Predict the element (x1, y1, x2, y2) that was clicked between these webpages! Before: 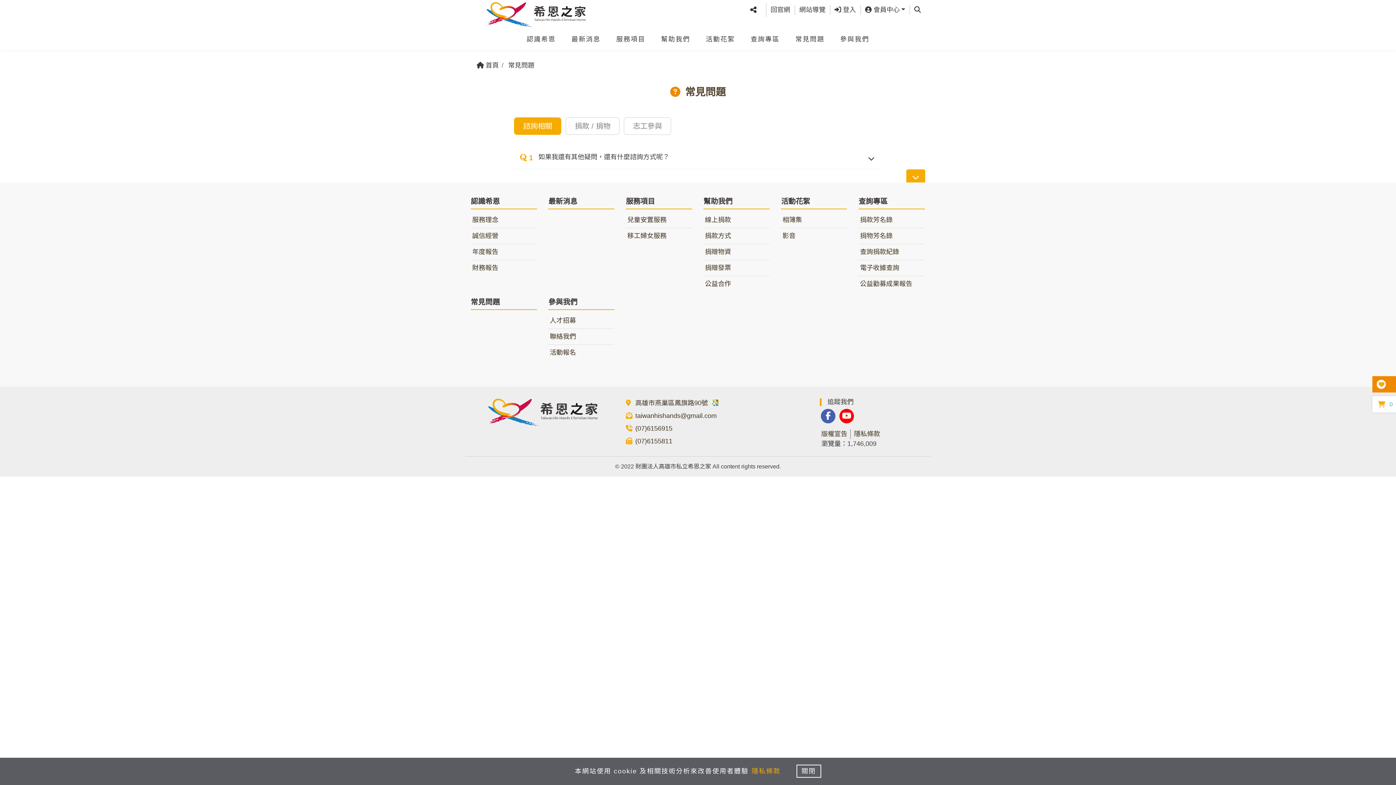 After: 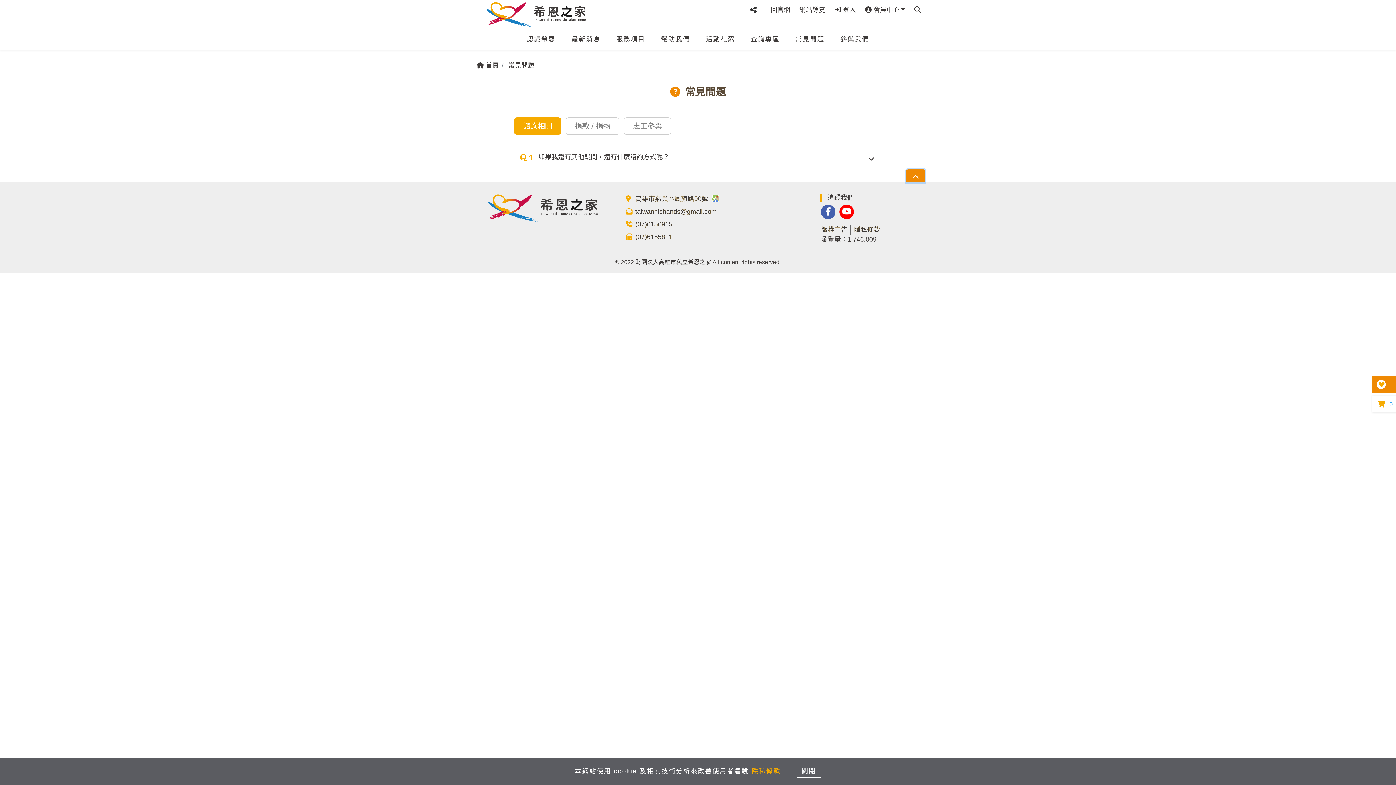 Action: bbox: (906, 169, 925, 182)